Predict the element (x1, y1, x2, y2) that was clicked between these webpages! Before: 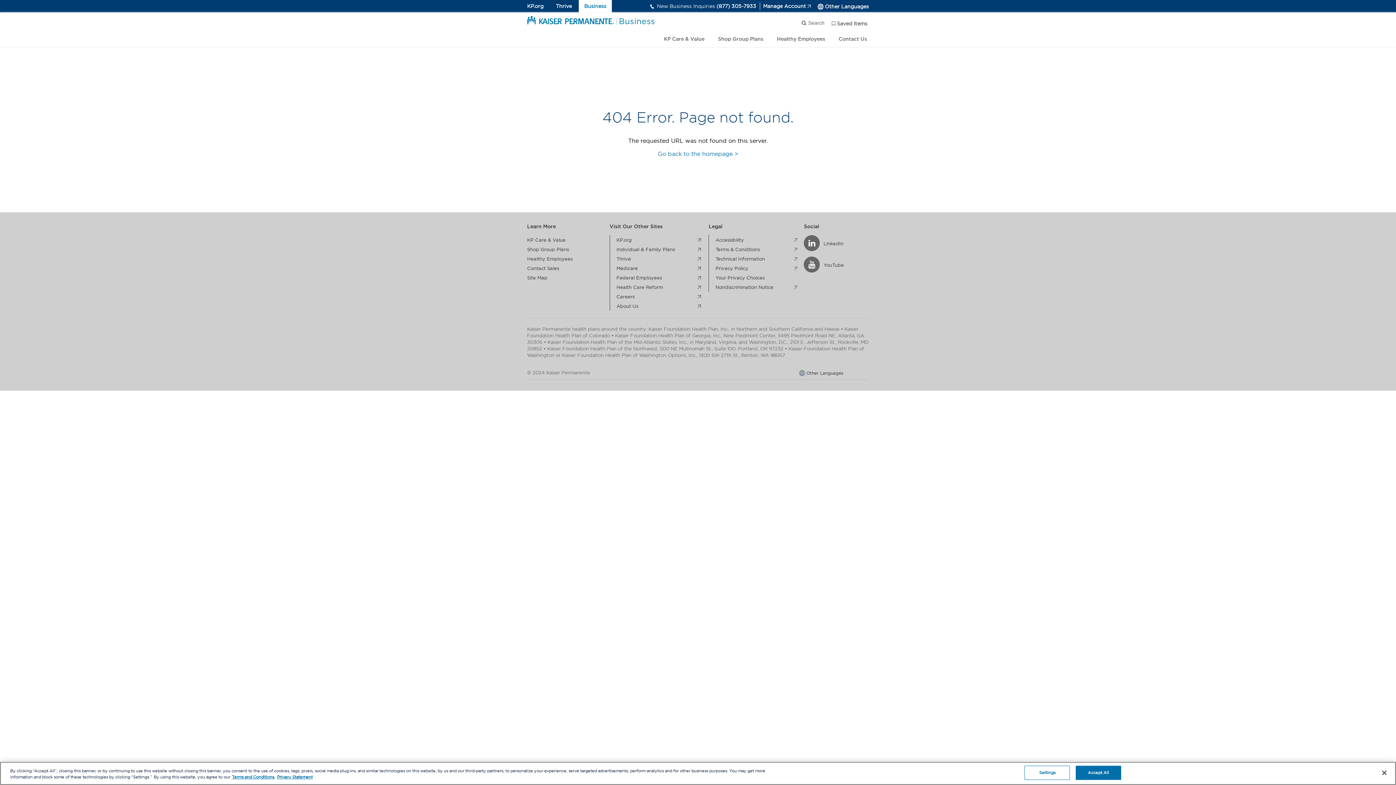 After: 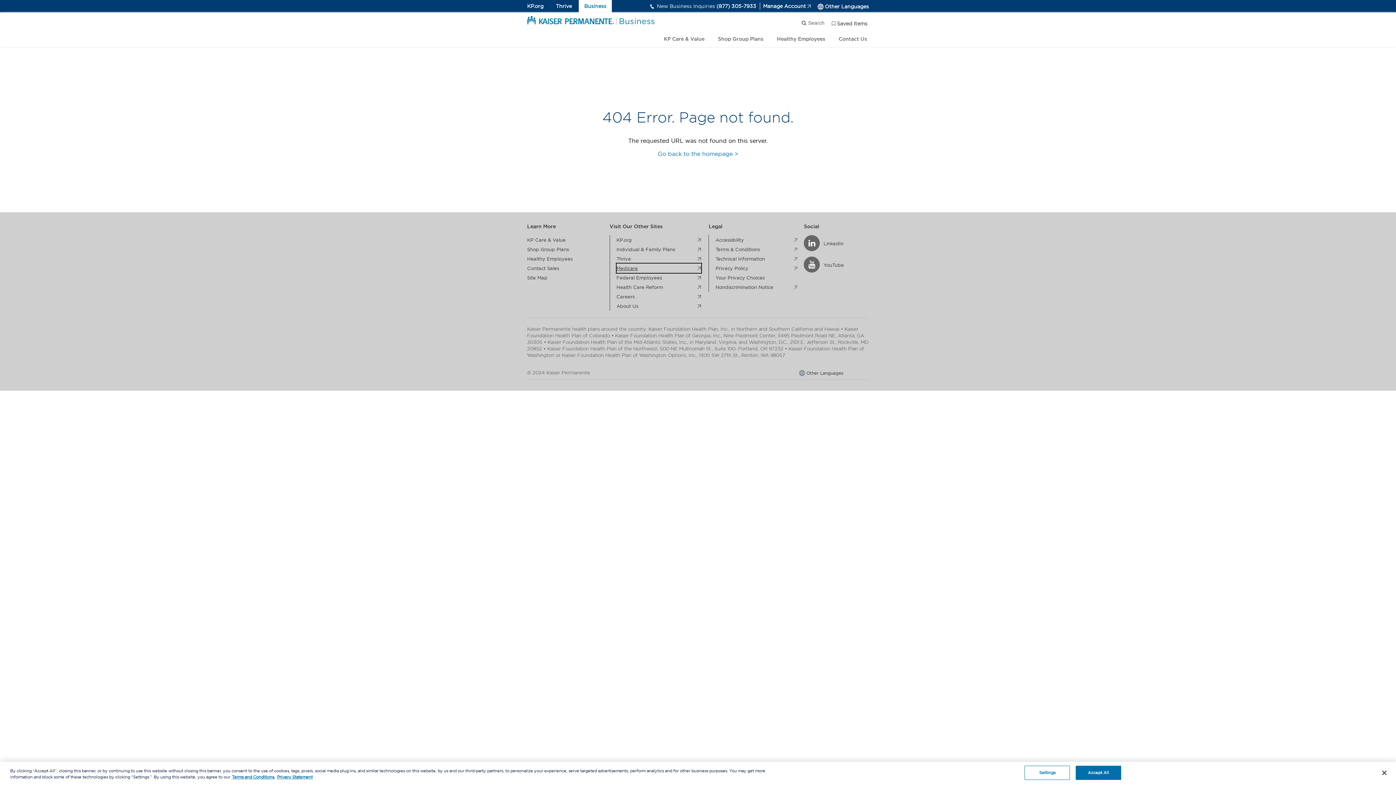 Action: bbox: (616, 263, 701, 273) label: Medicare
. external page